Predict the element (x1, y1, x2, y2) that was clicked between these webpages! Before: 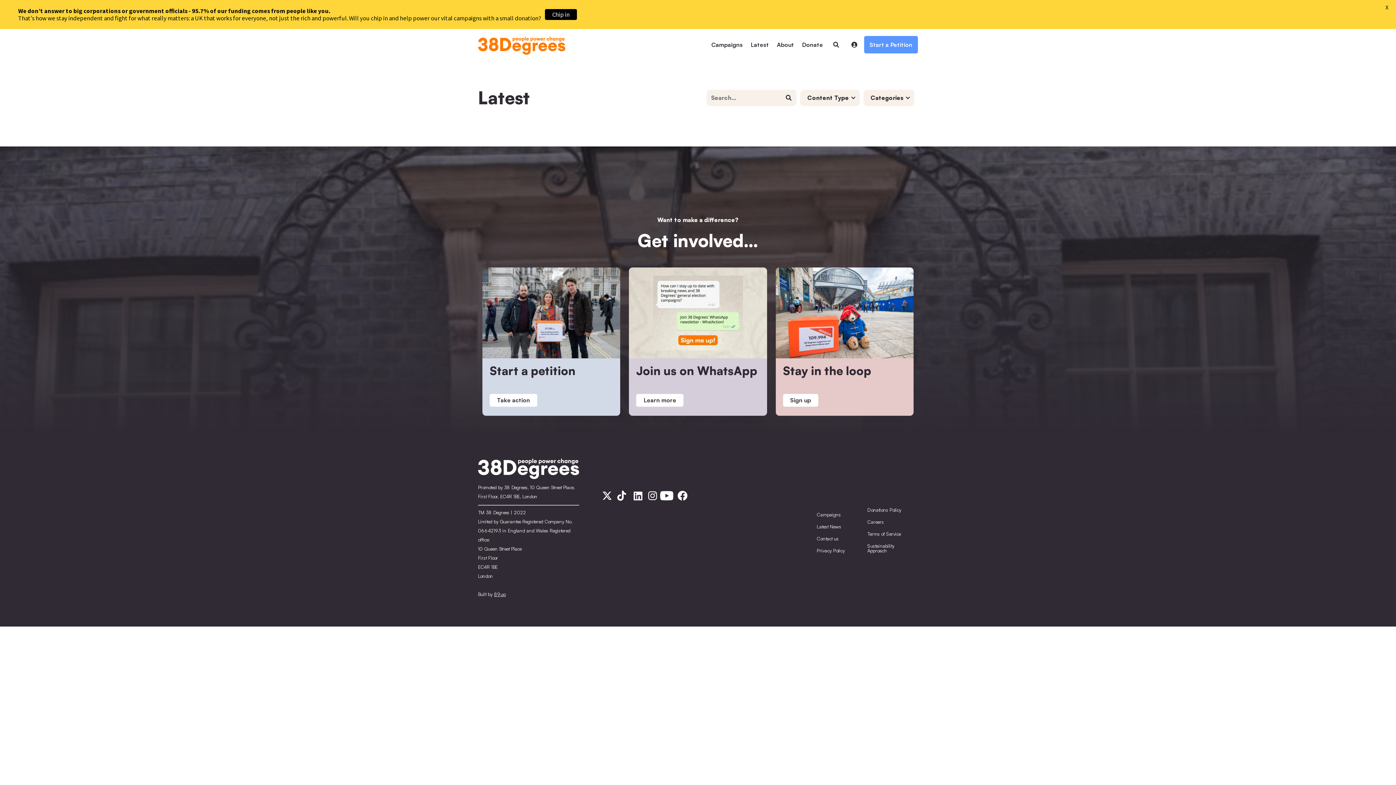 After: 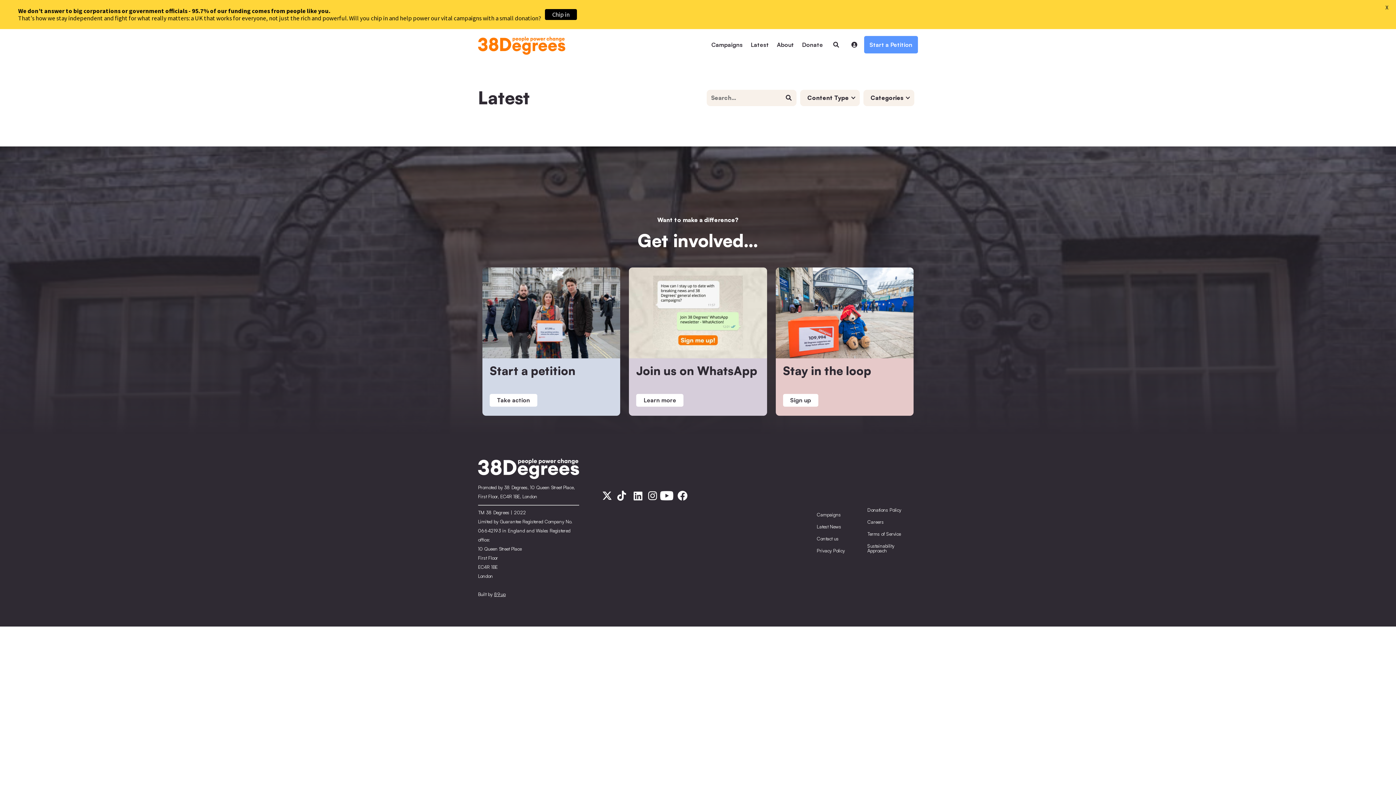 Action: bbox: (478, 465, 579, 471)